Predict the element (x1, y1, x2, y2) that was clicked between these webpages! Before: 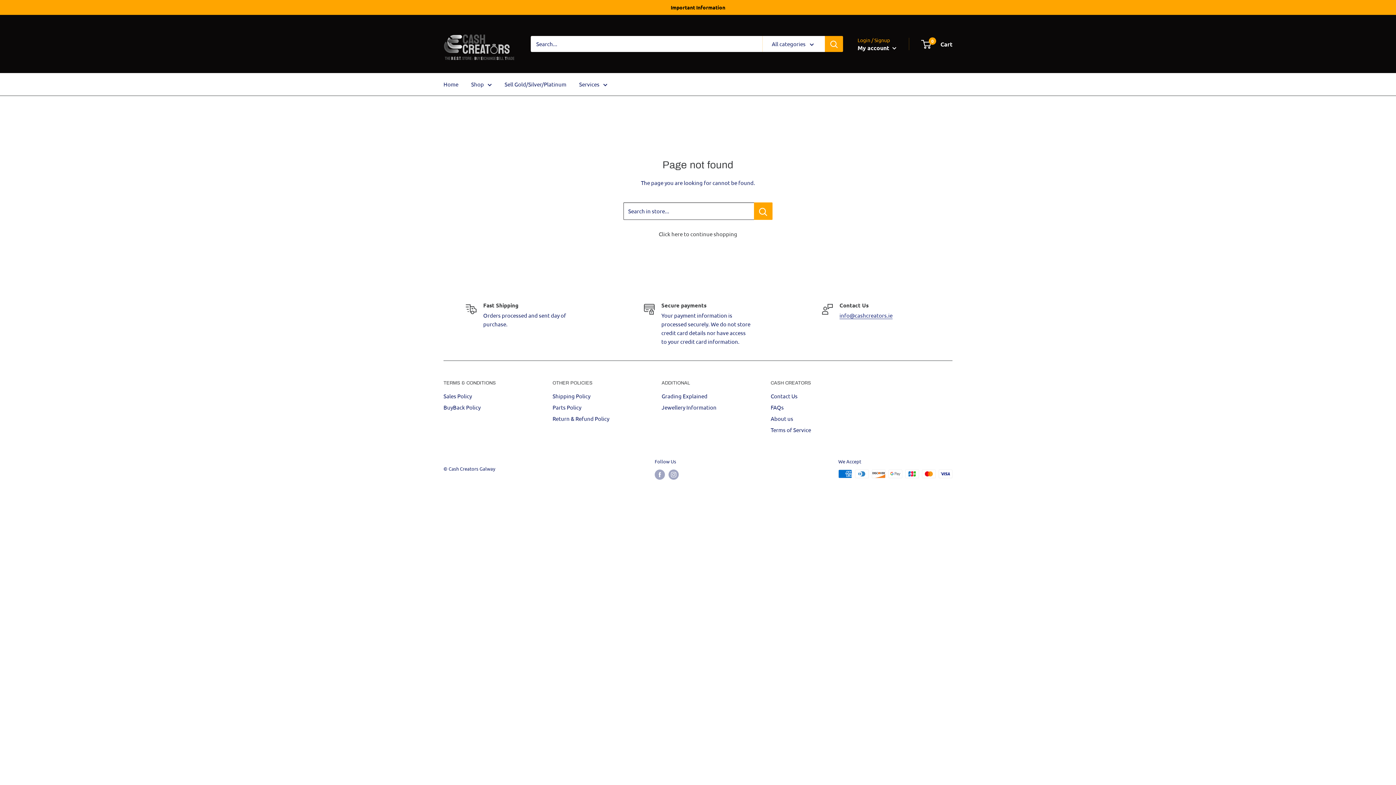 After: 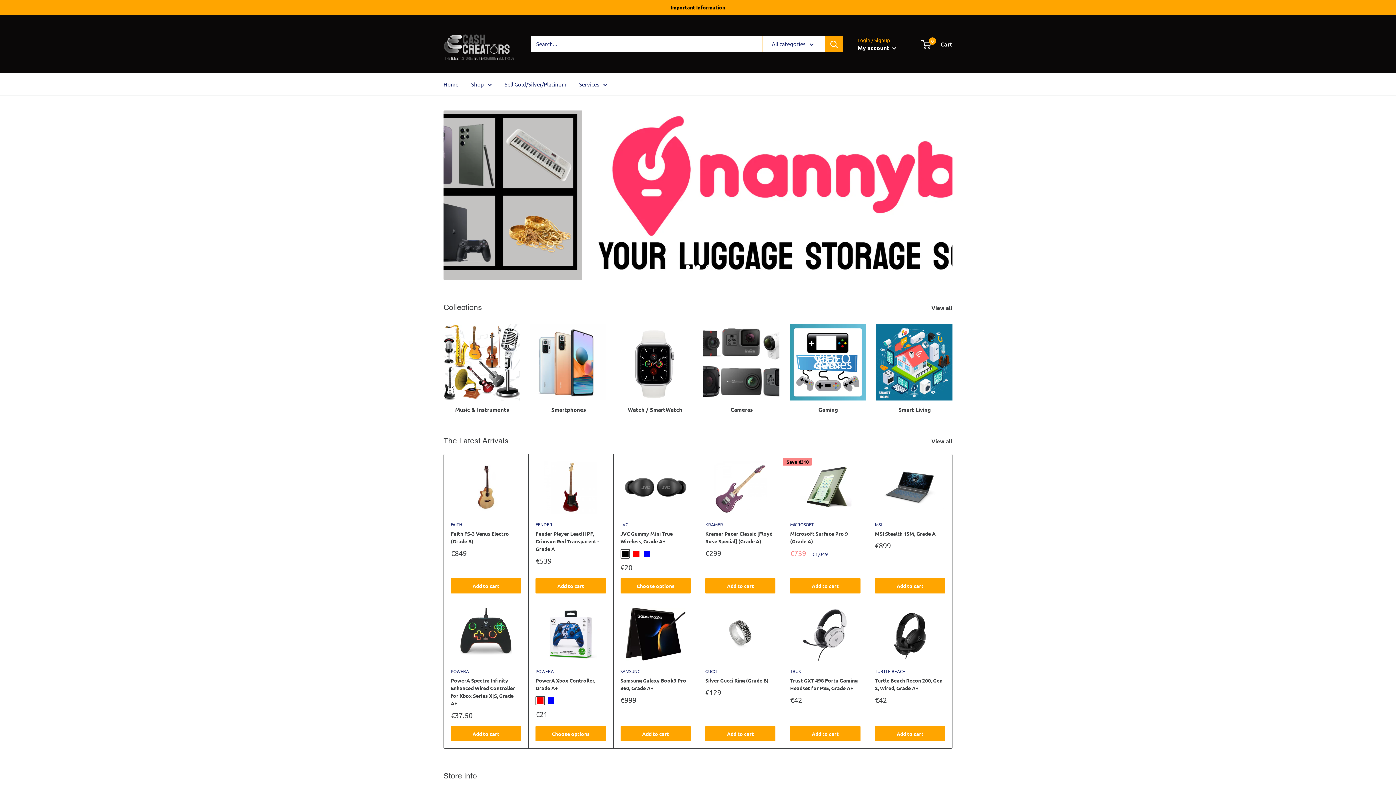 Action: bbox: (443, 79, 458, 89) label: Home